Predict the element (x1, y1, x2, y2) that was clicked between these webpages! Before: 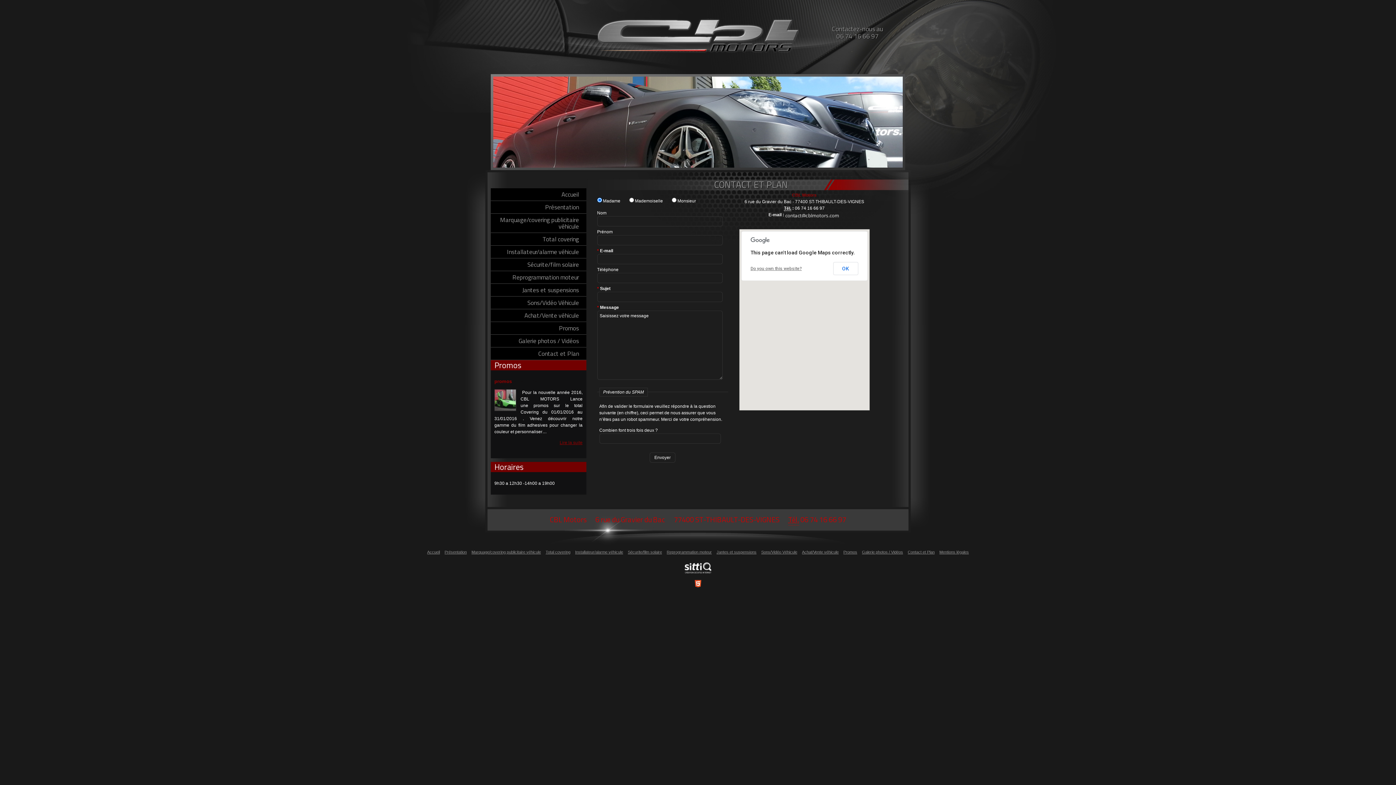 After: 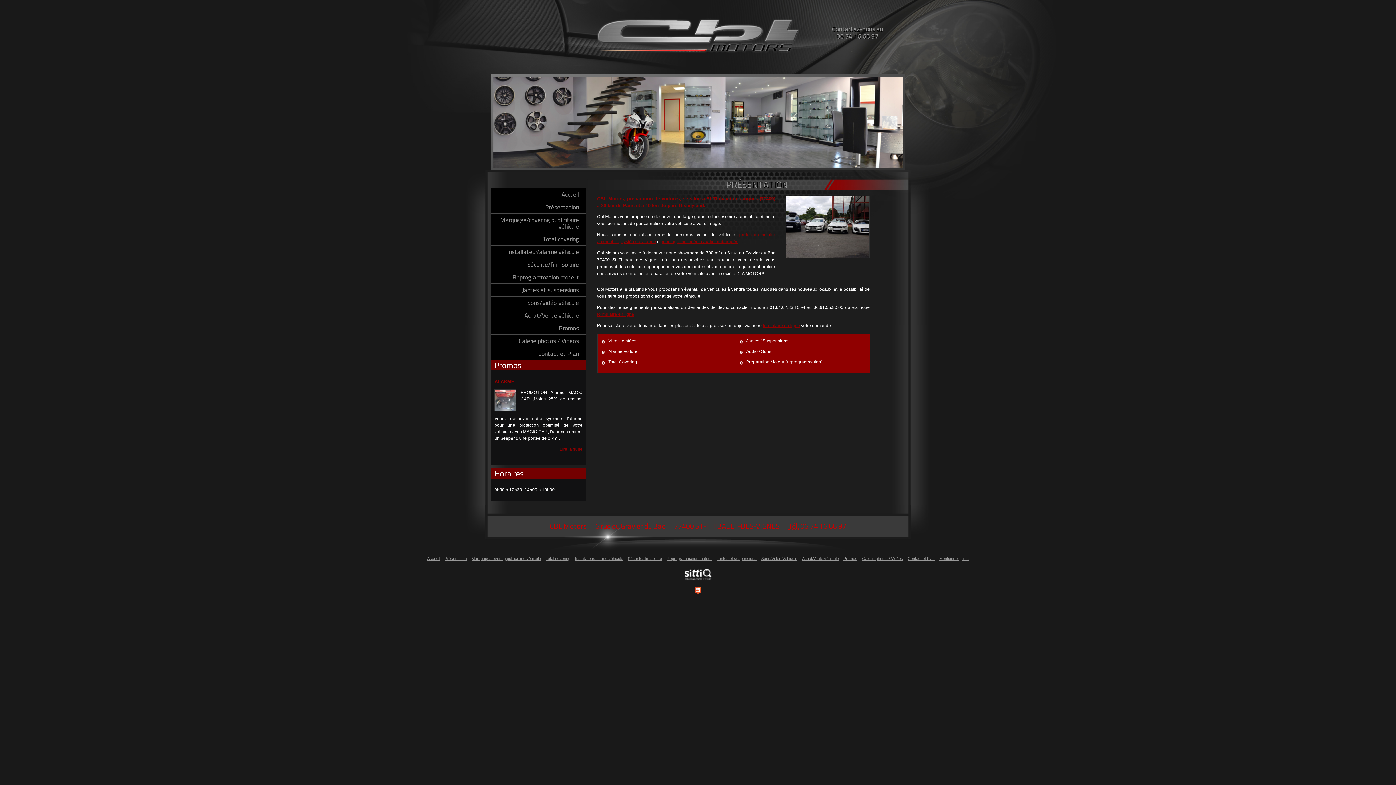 Action: label: Présentation bbox: (442, 556, 468, 561)